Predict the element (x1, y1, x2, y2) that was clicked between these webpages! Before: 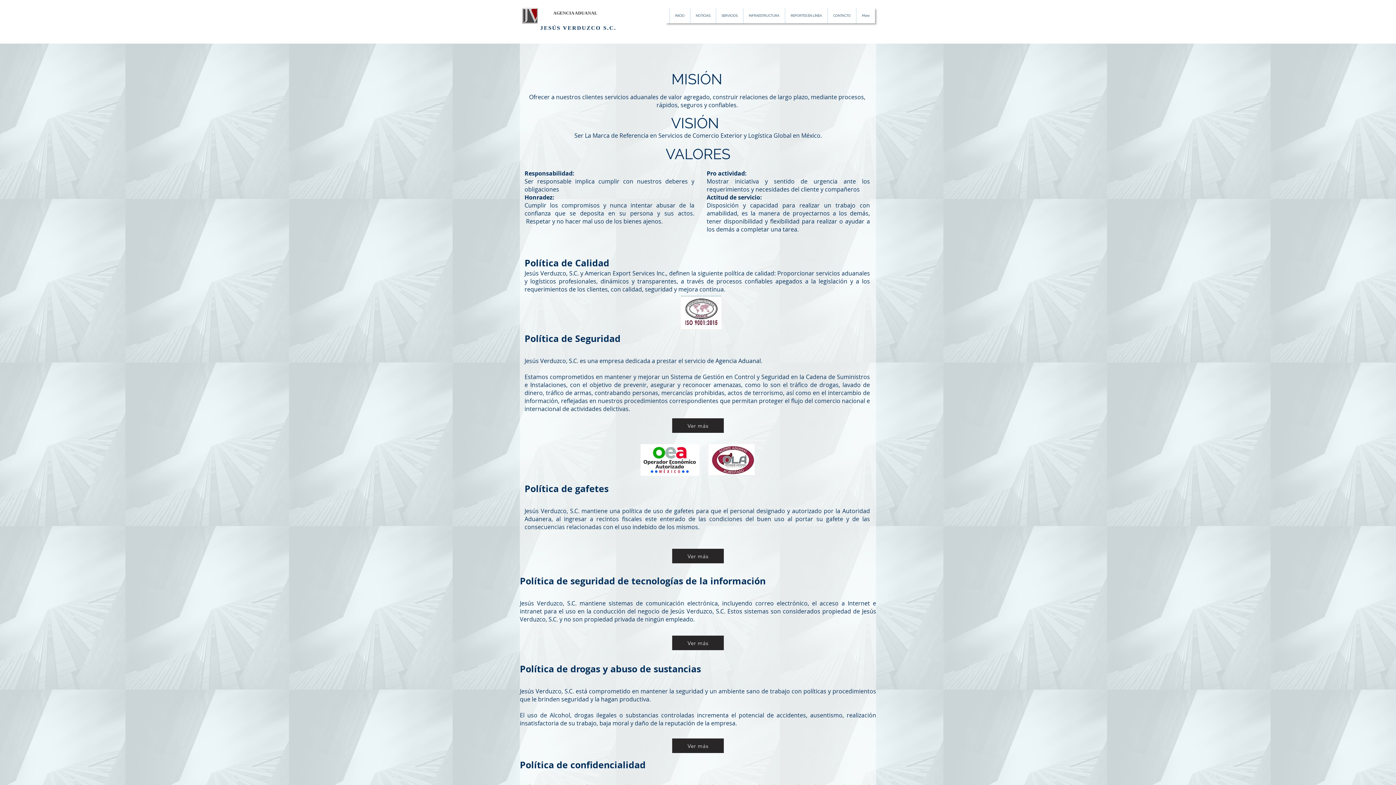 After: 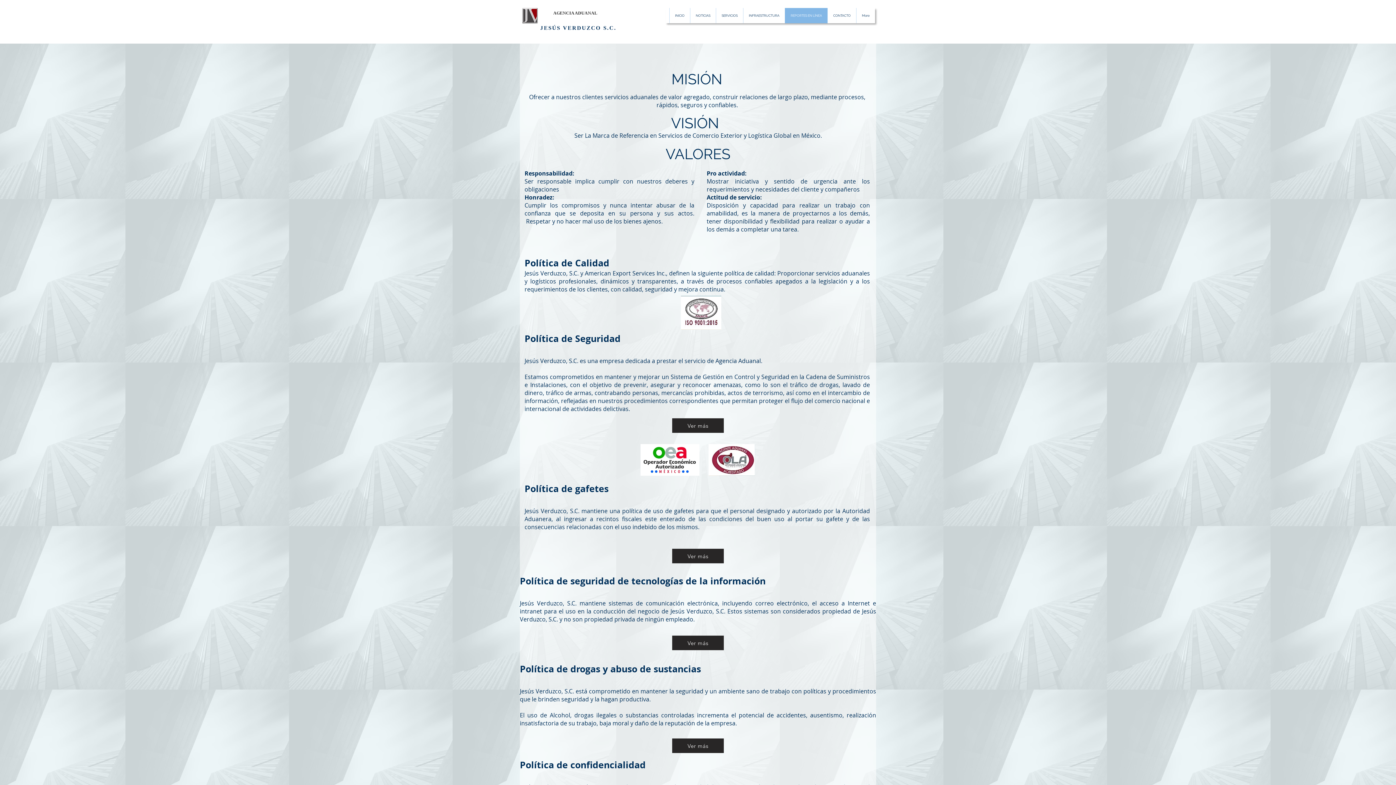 Action: label: REPORTES EN LÍNEA bbox: (785, 8, 827, 23)